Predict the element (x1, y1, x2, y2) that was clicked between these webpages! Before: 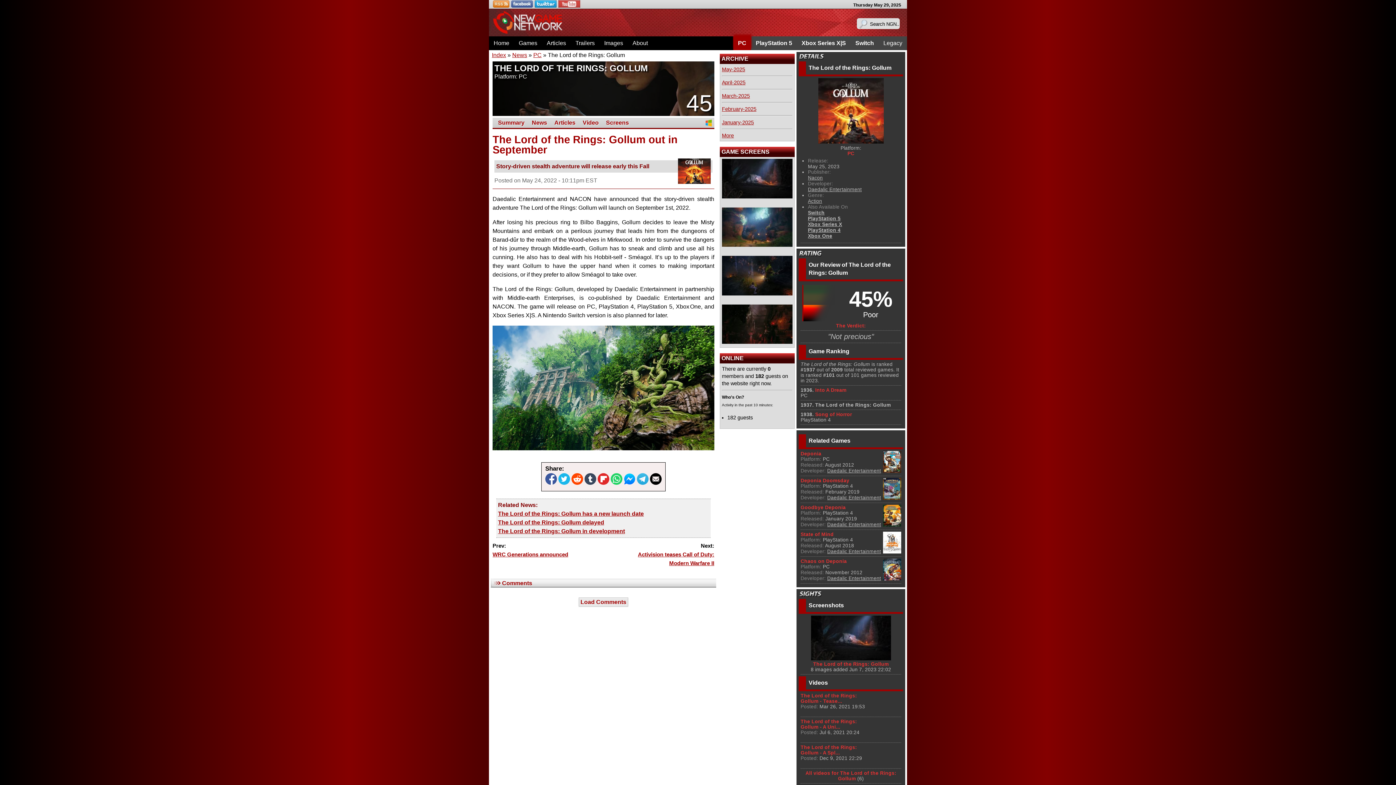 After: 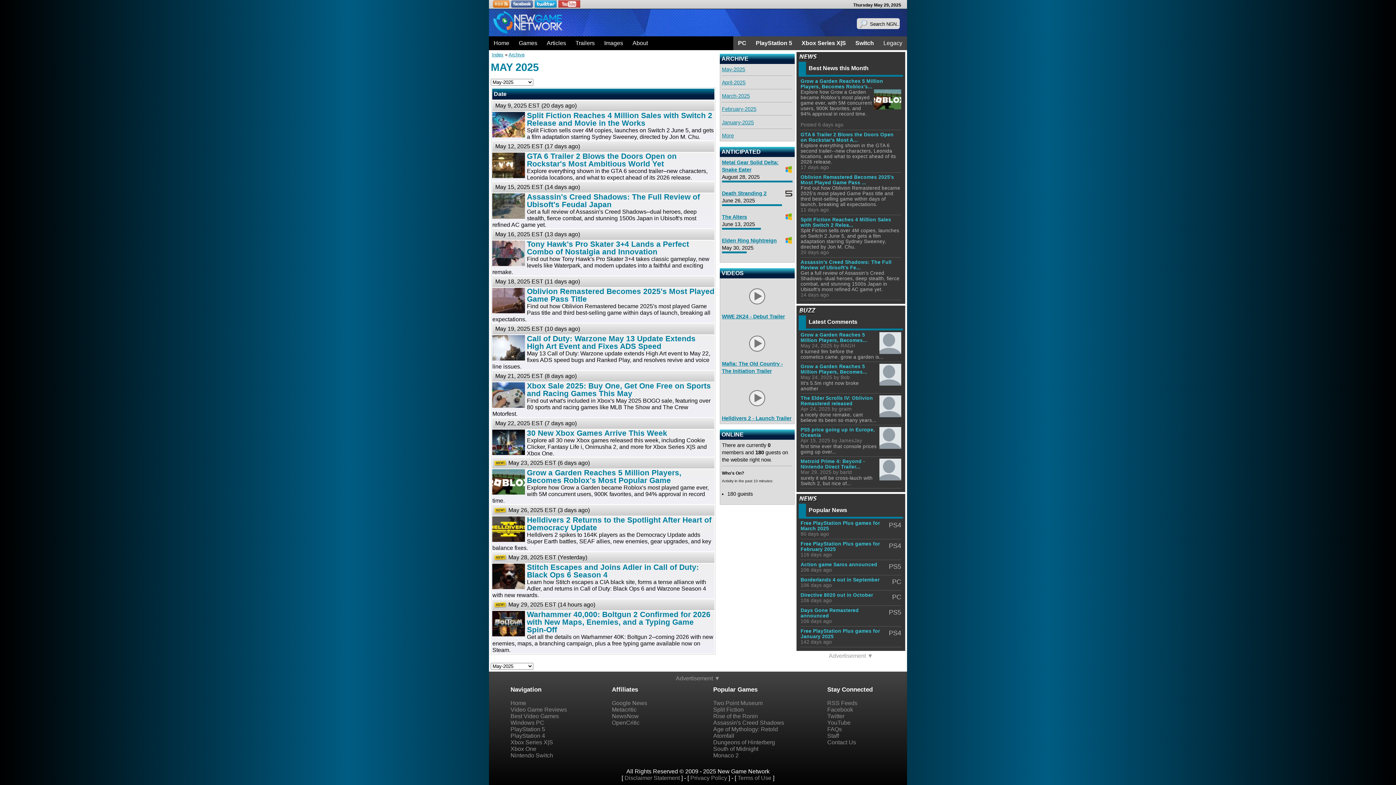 Action: label: More bbox: (722, 132, 734, 138)